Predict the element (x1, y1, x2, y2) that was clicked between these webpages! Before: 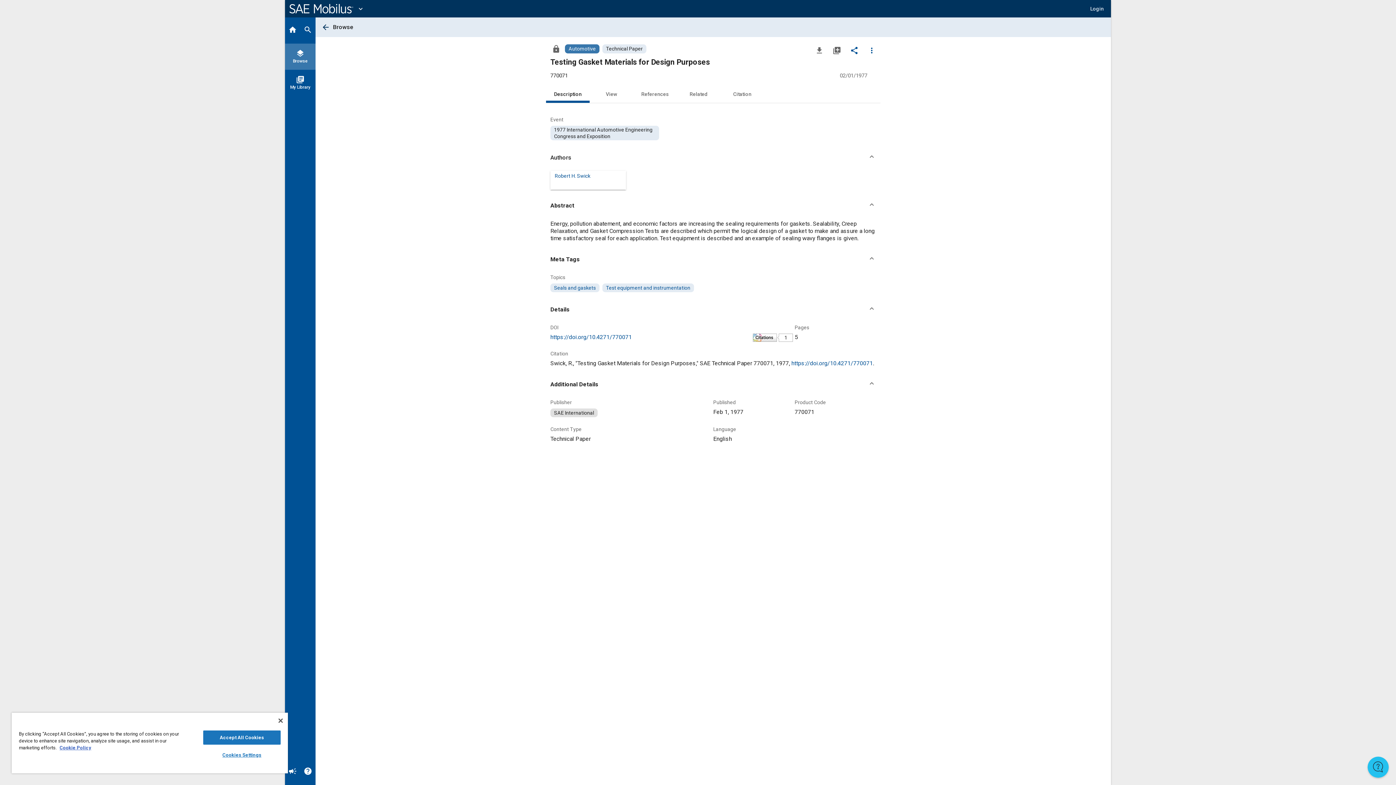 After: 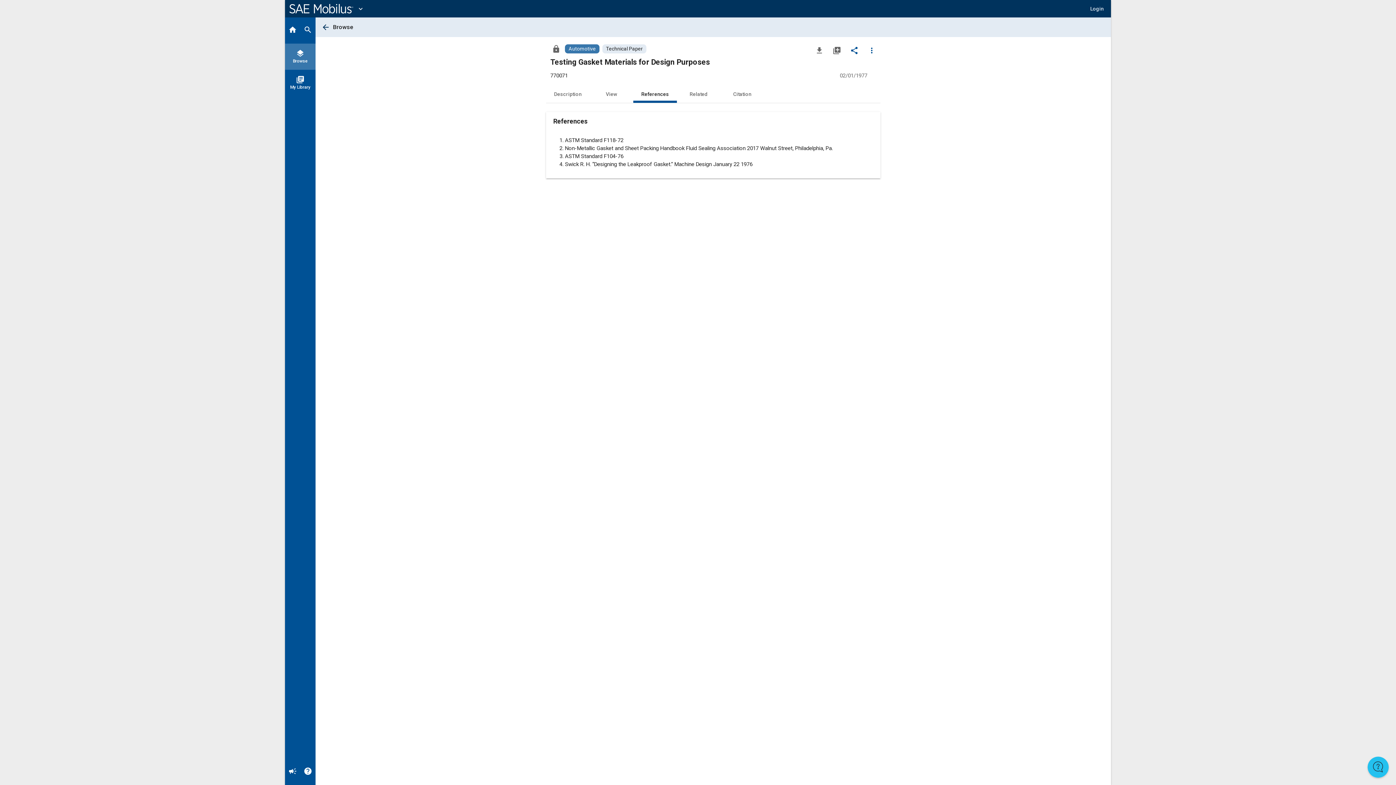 Action: bbox: (633, 85, 677, 102) label: References